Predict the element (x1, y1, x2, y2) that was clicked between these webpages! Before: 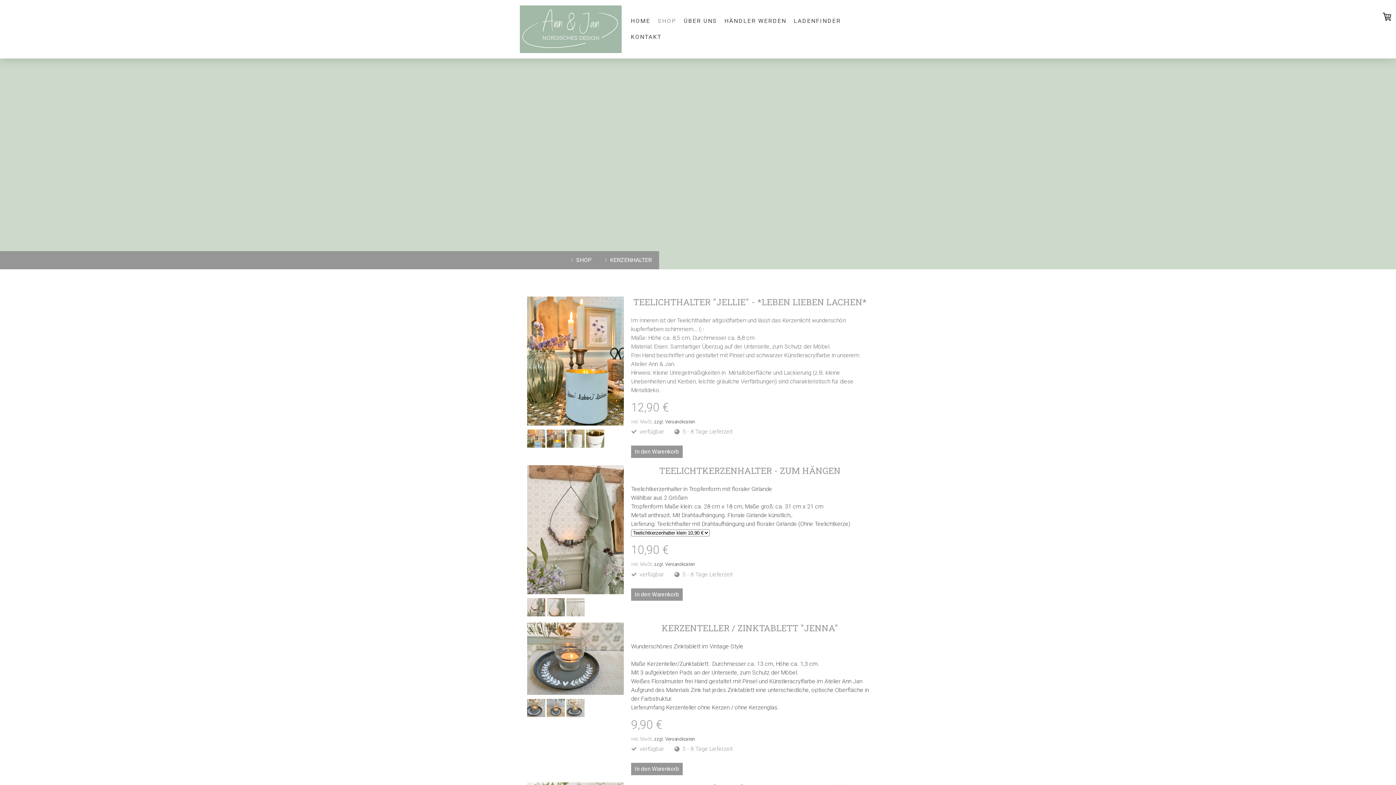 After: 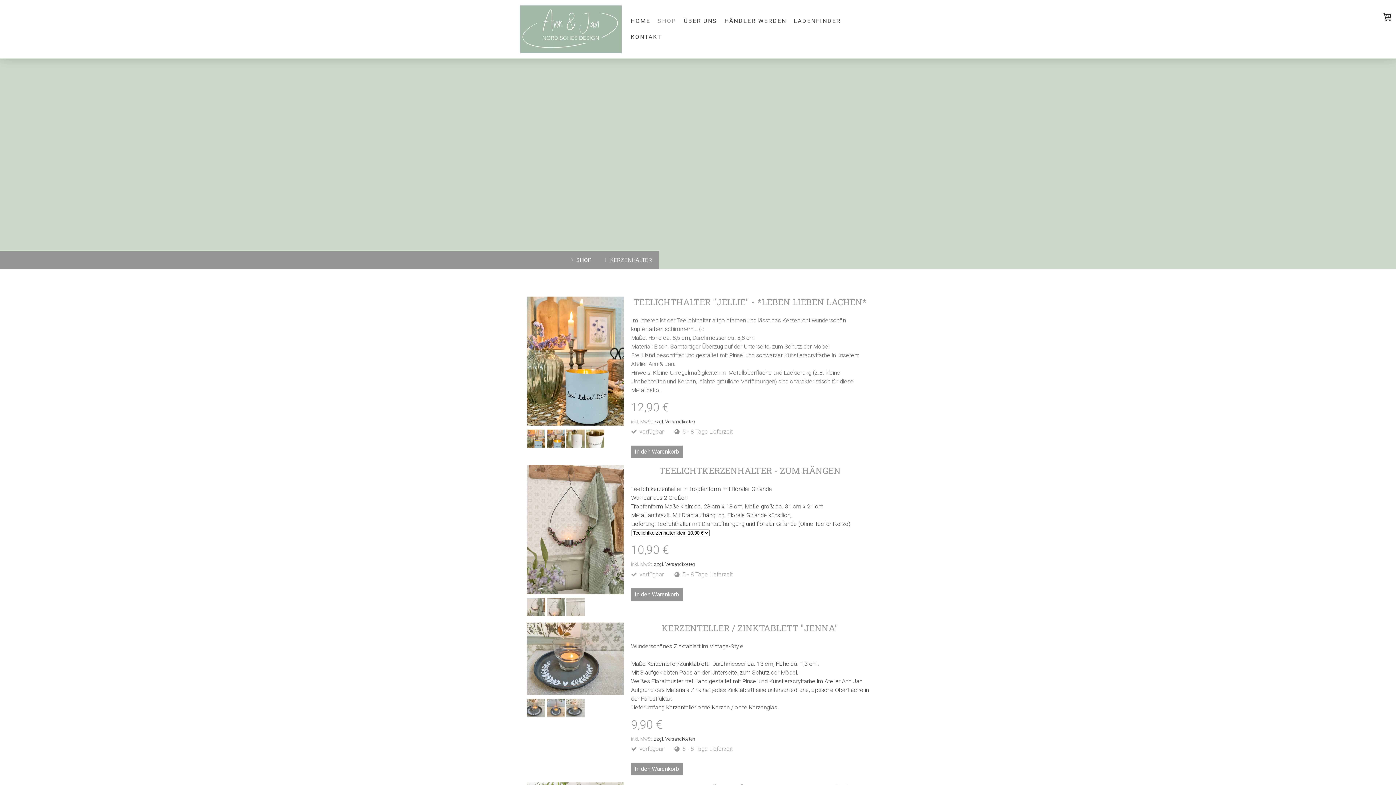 Action: bbox: (527, 611, 545, 618)